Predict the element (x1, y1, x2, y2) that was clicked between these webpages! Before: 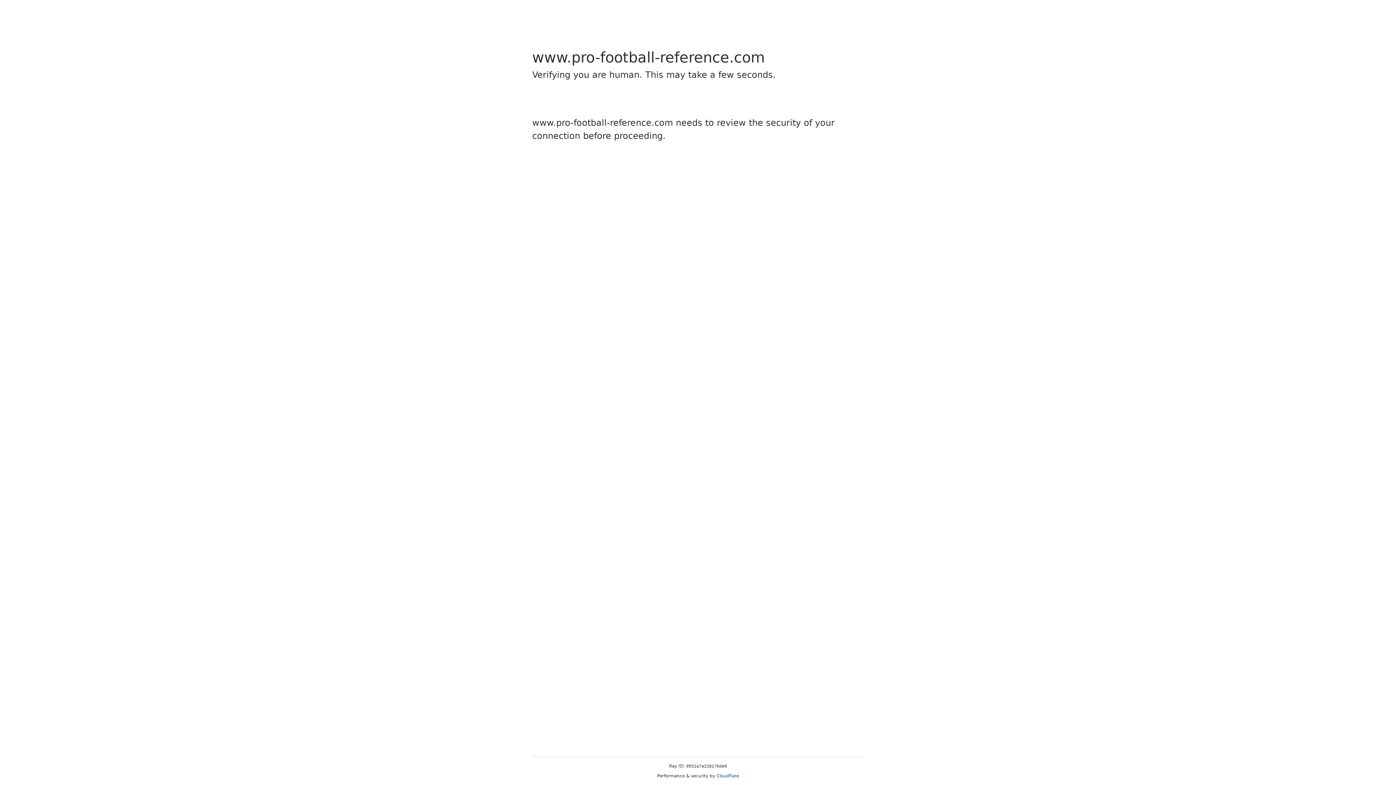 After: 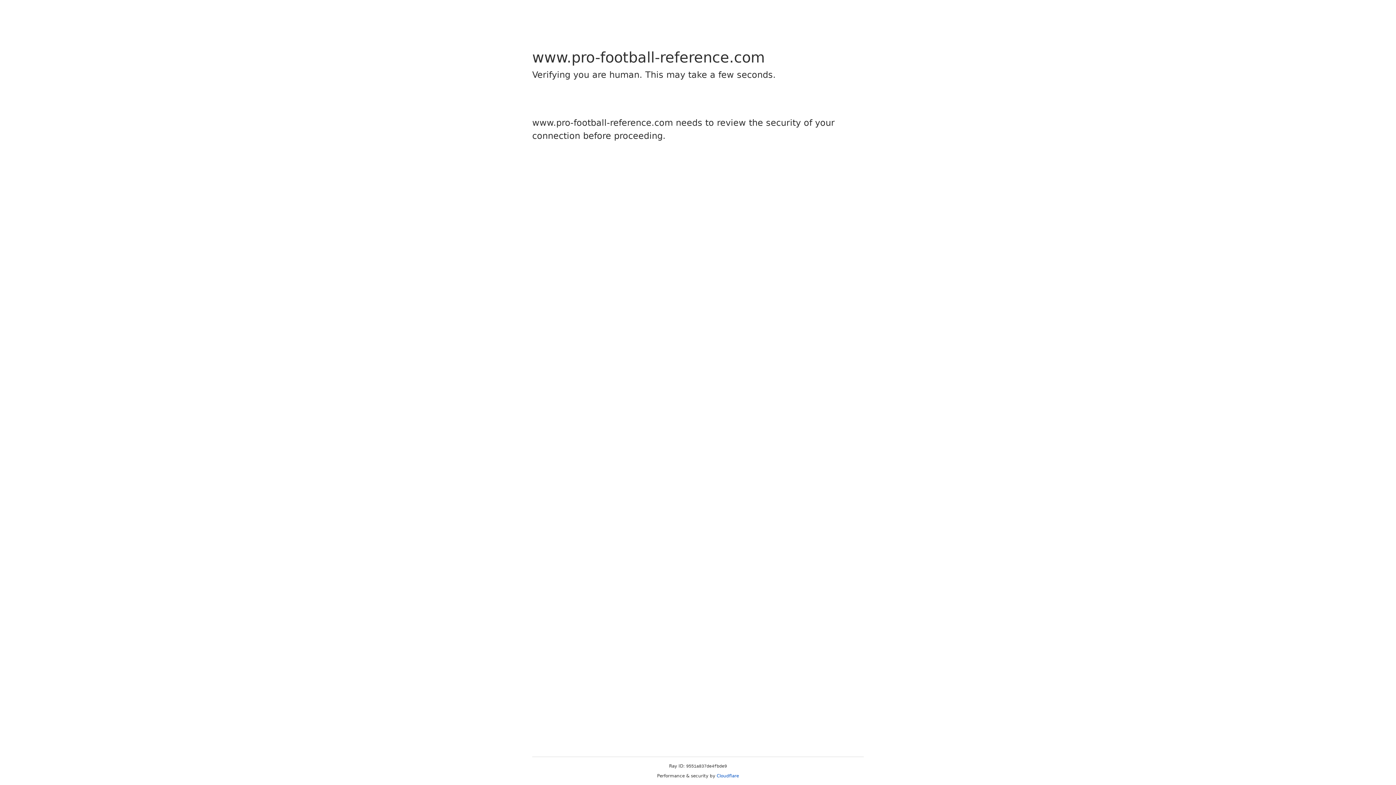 Action: bbox: (716, 773, 739, 778) label: Cloudflare